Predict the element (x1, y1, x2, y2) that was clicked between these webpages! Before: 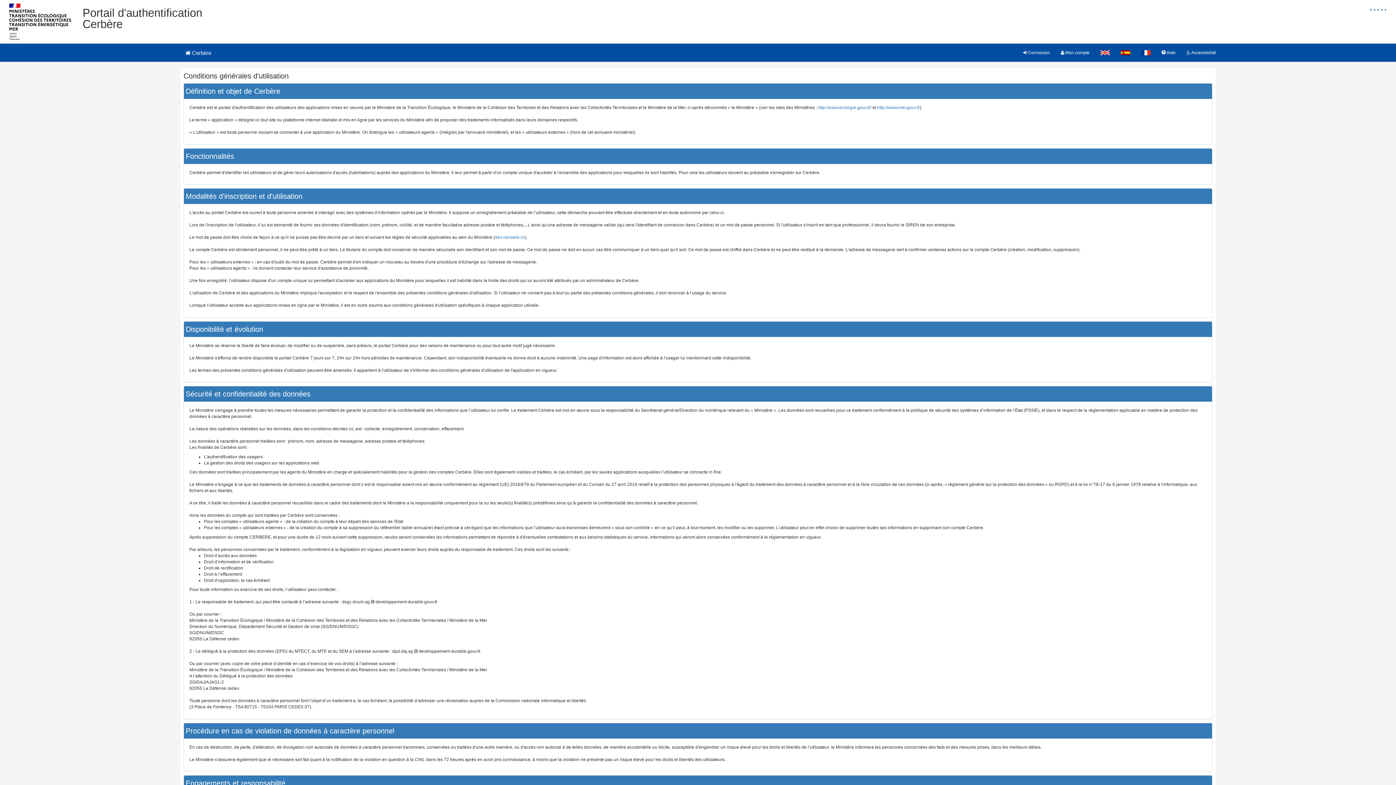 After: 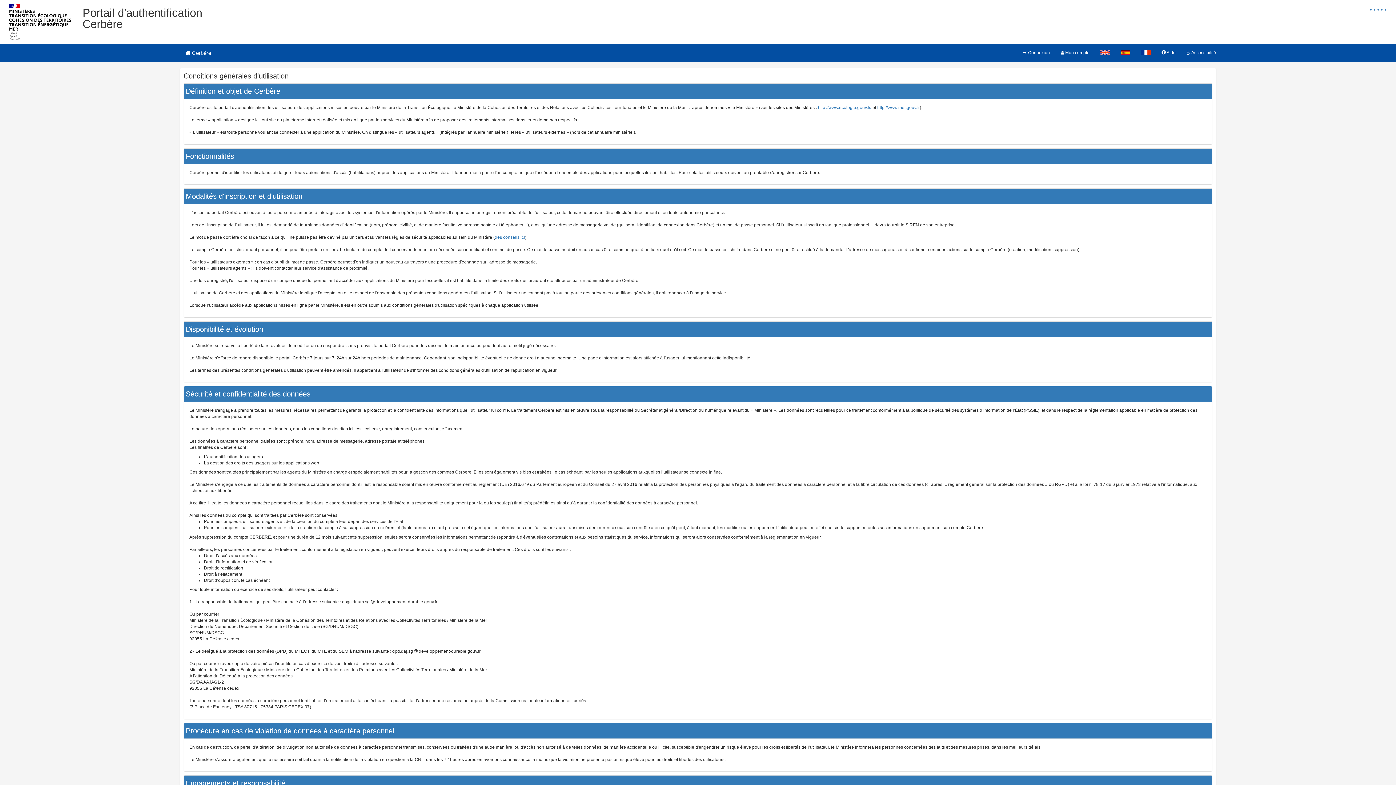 Action: bbox: (1136, 43, 1156, 61)